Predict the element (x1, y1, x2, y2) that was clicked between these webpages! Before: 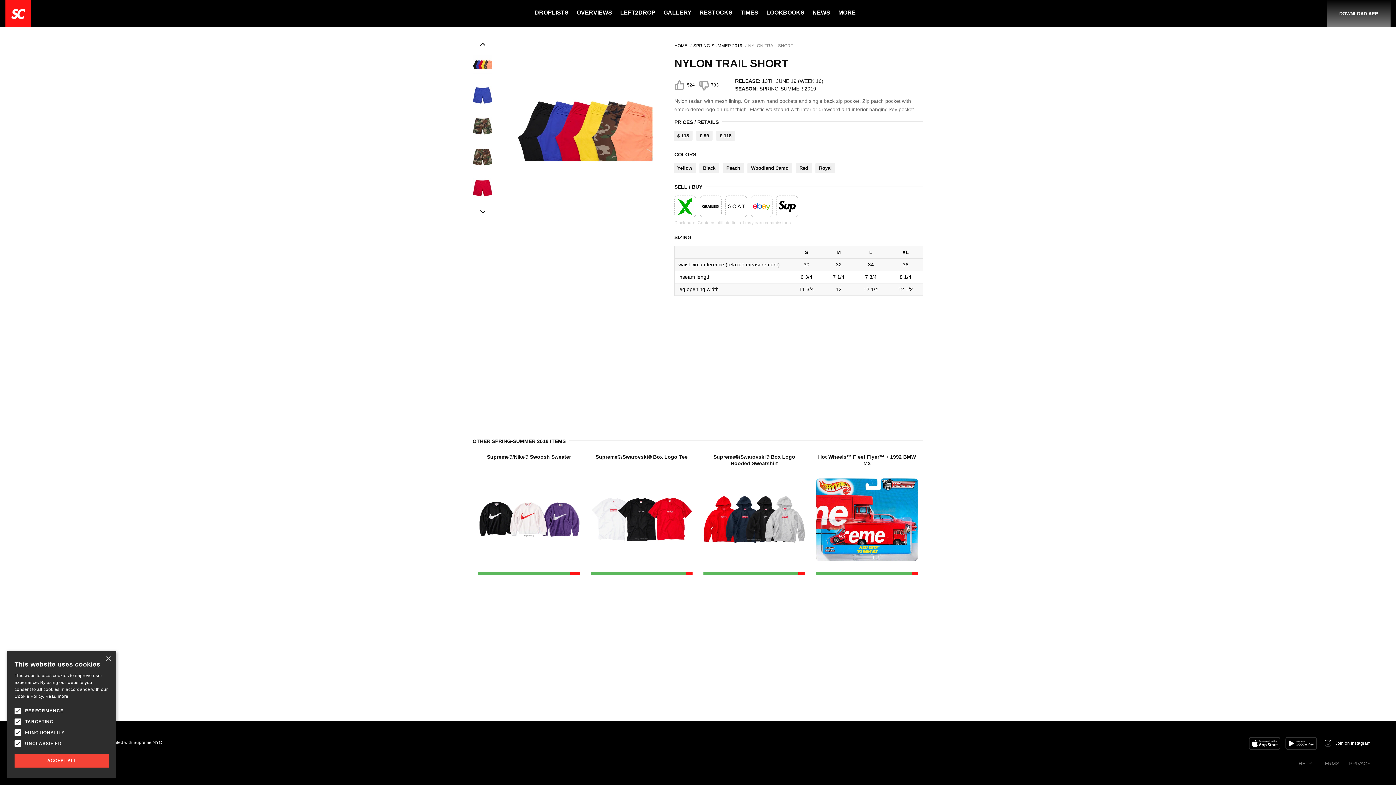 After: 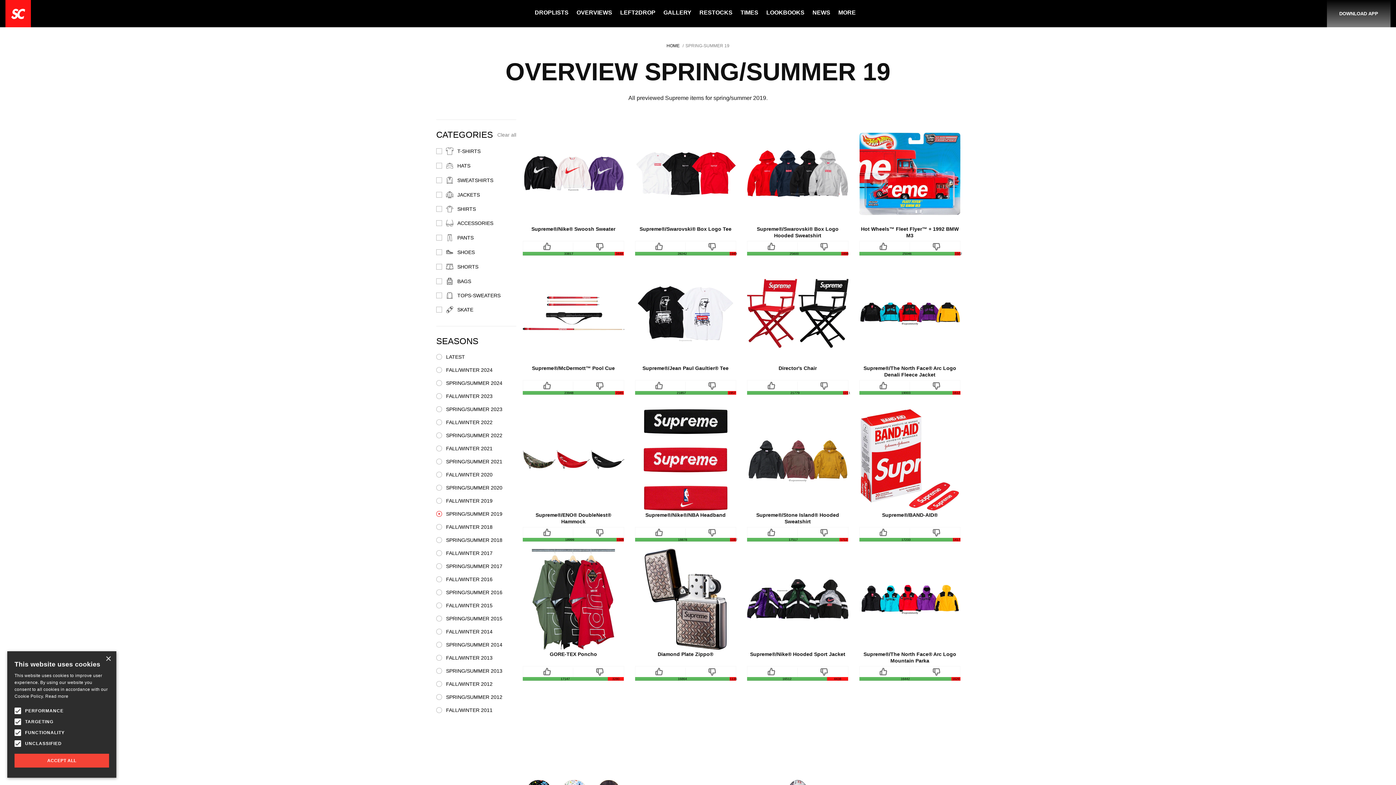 Action: bbox: (759, 85, 816, 91) label: SPRING-SUMMER 2019